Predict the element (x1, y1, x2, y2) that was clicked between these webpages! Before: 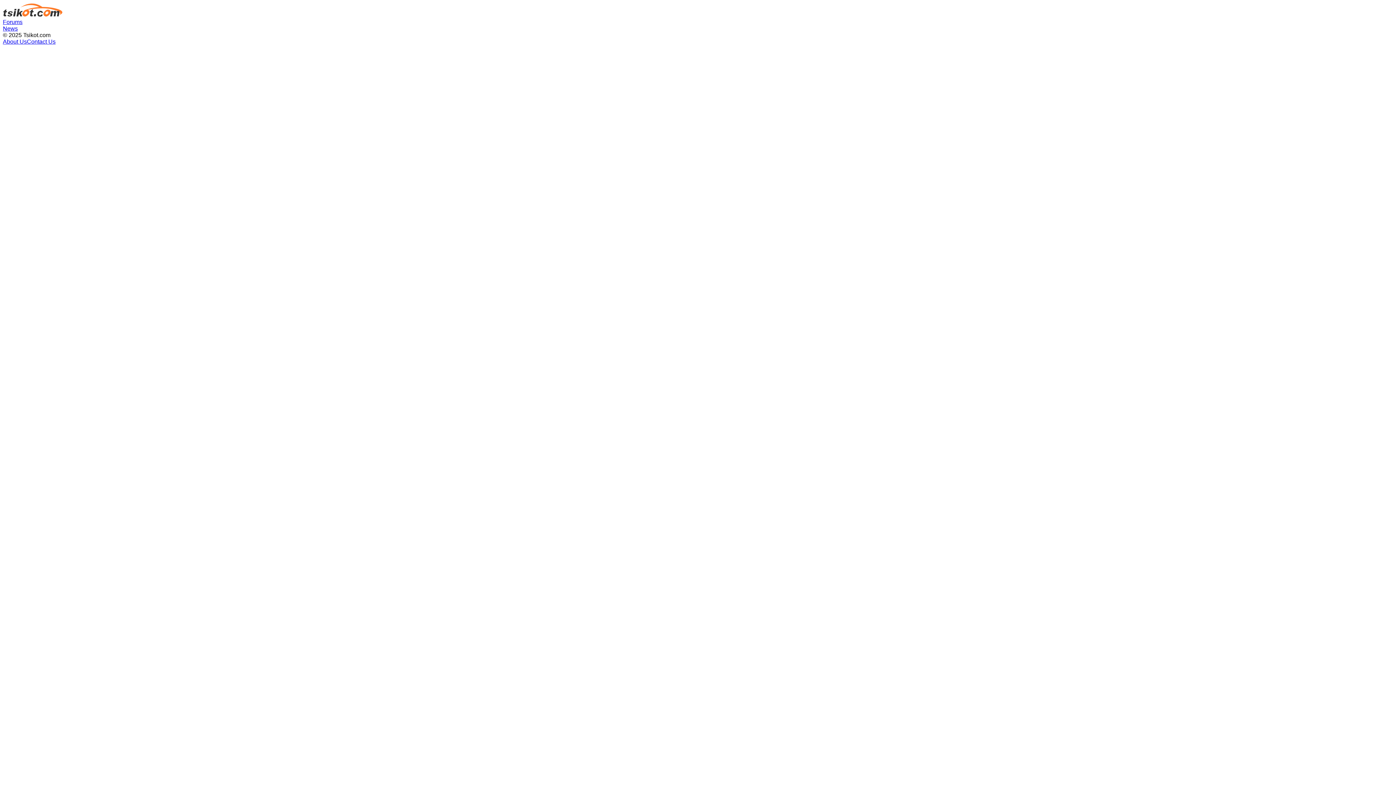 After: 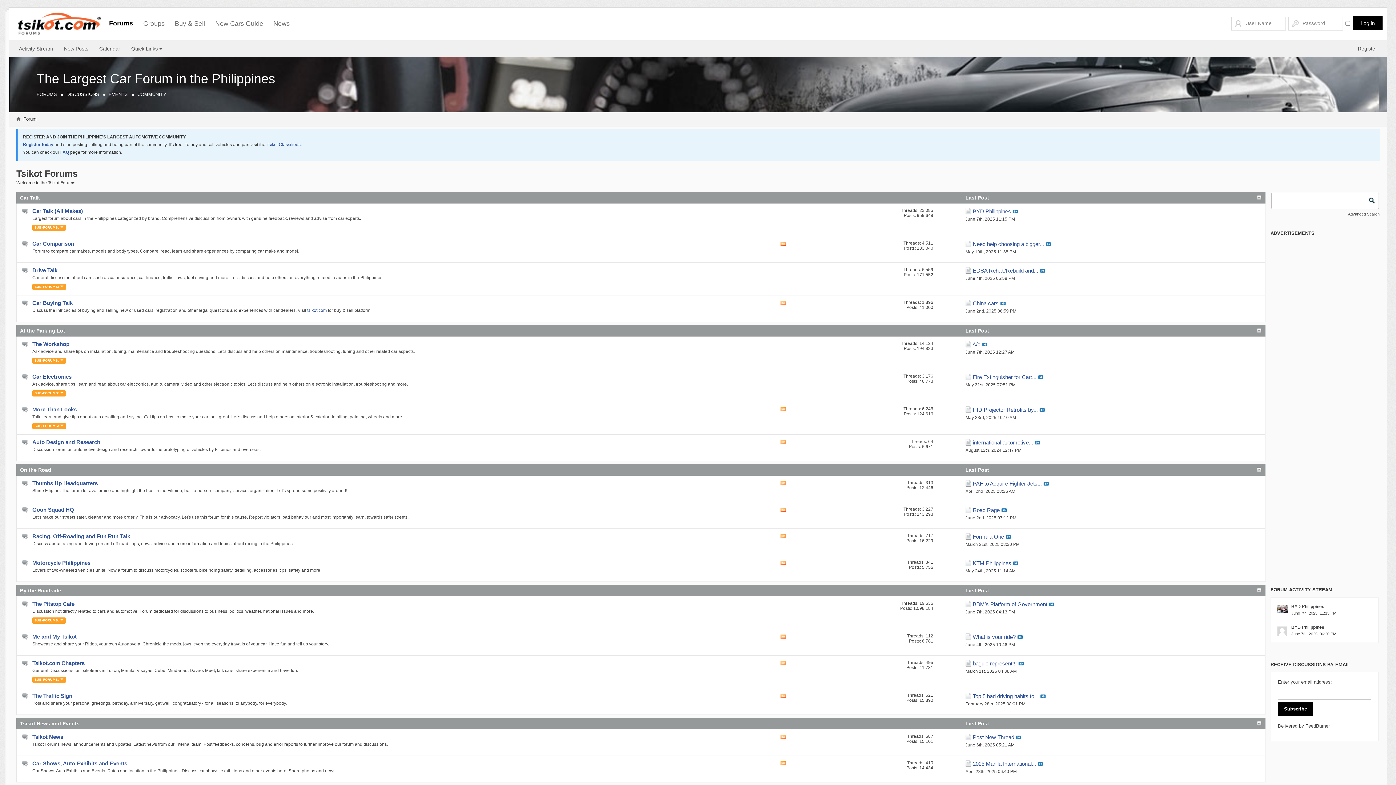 Action: bbox: (2, 18, 22, 25) label: Forums